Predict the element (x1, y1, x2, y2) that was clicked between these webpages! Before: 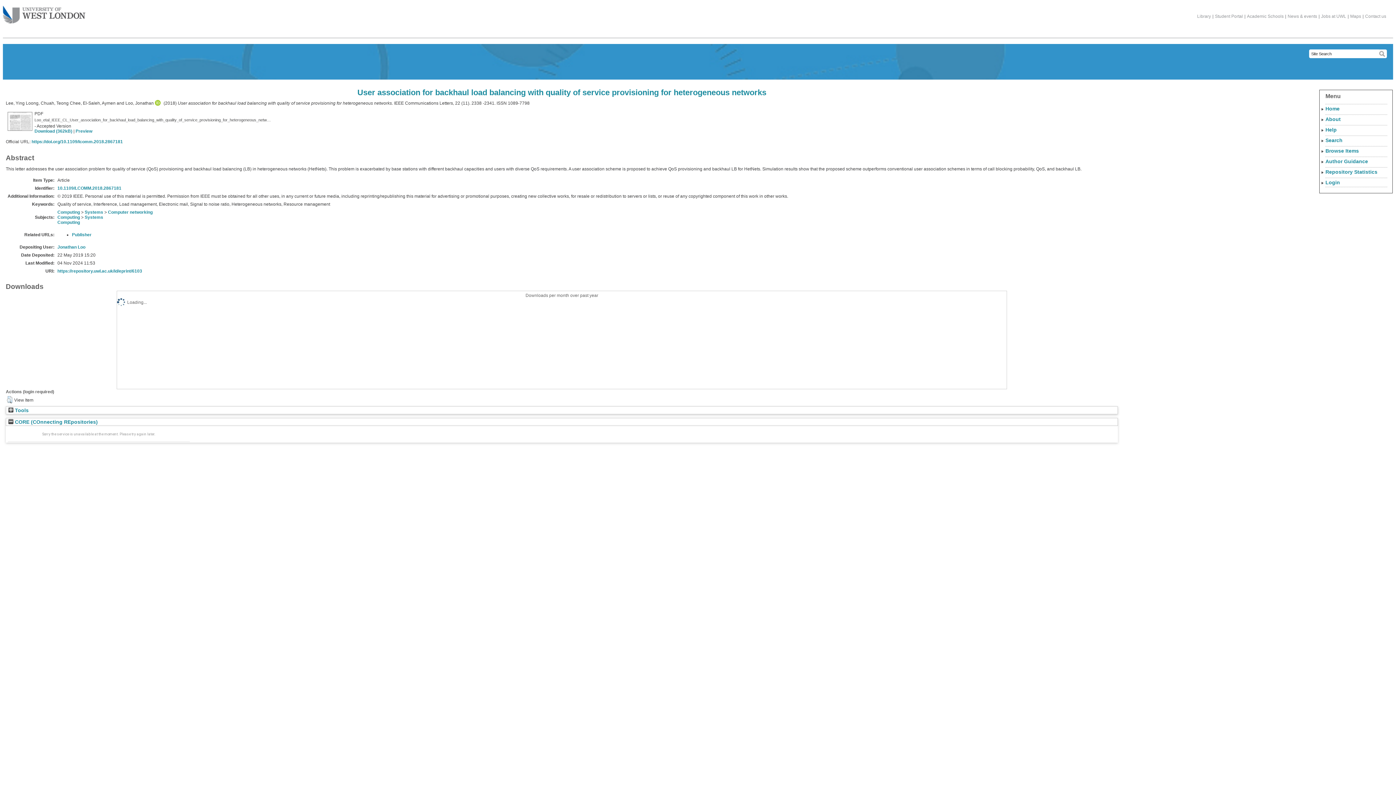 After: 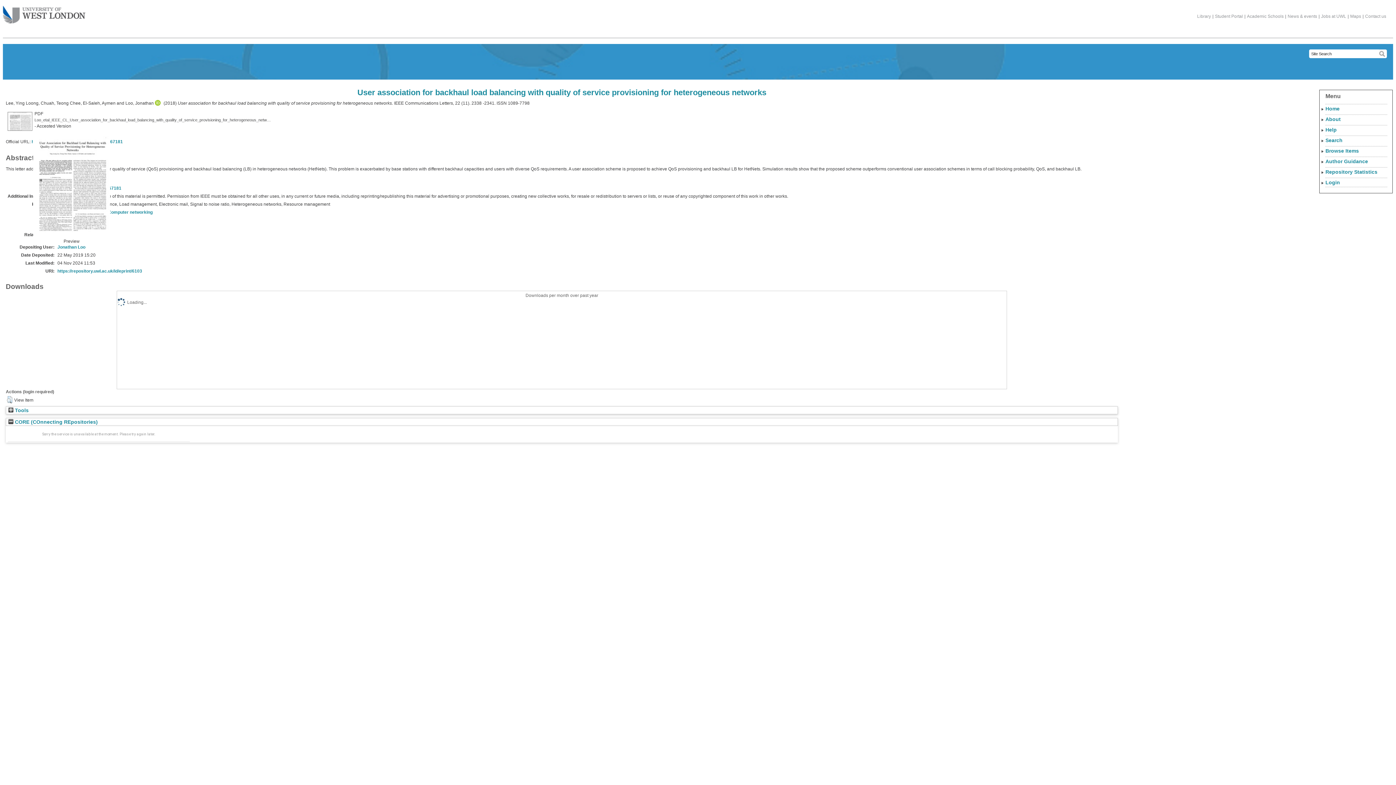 Action: bbox: (6, 127, 33, 132)